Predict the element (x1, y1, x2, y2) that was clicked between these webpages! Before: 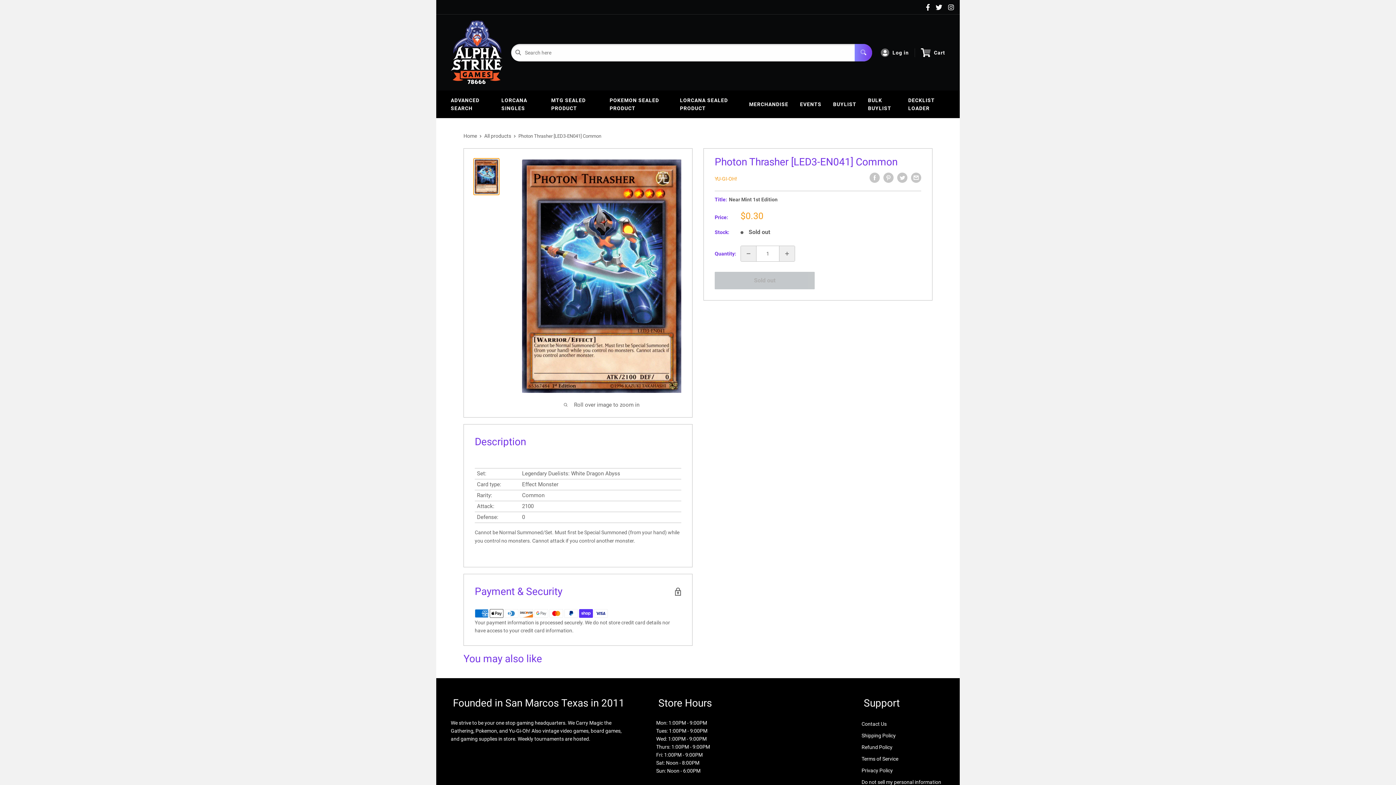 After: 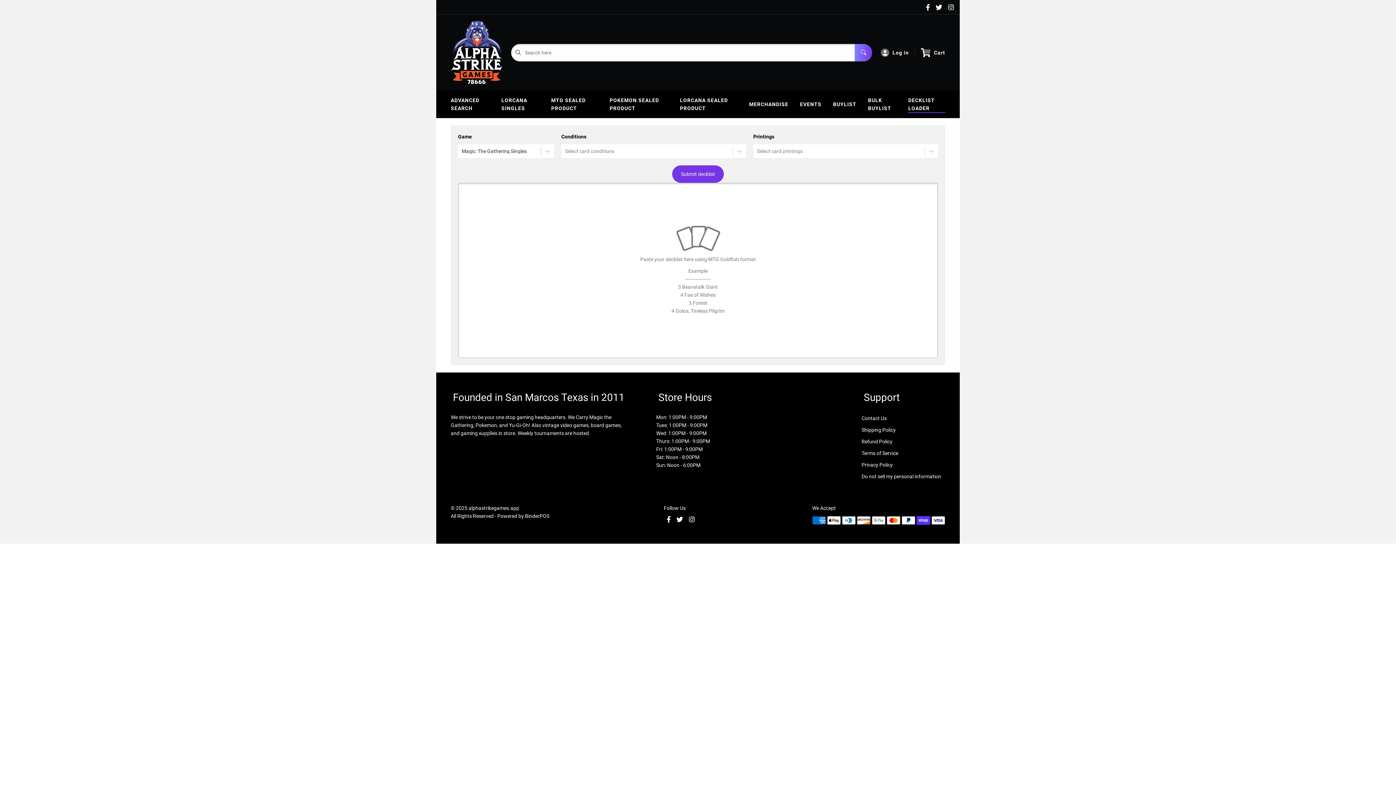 Action: bbox: (902, 90, 951, 118) label: DECKLIST LOADER